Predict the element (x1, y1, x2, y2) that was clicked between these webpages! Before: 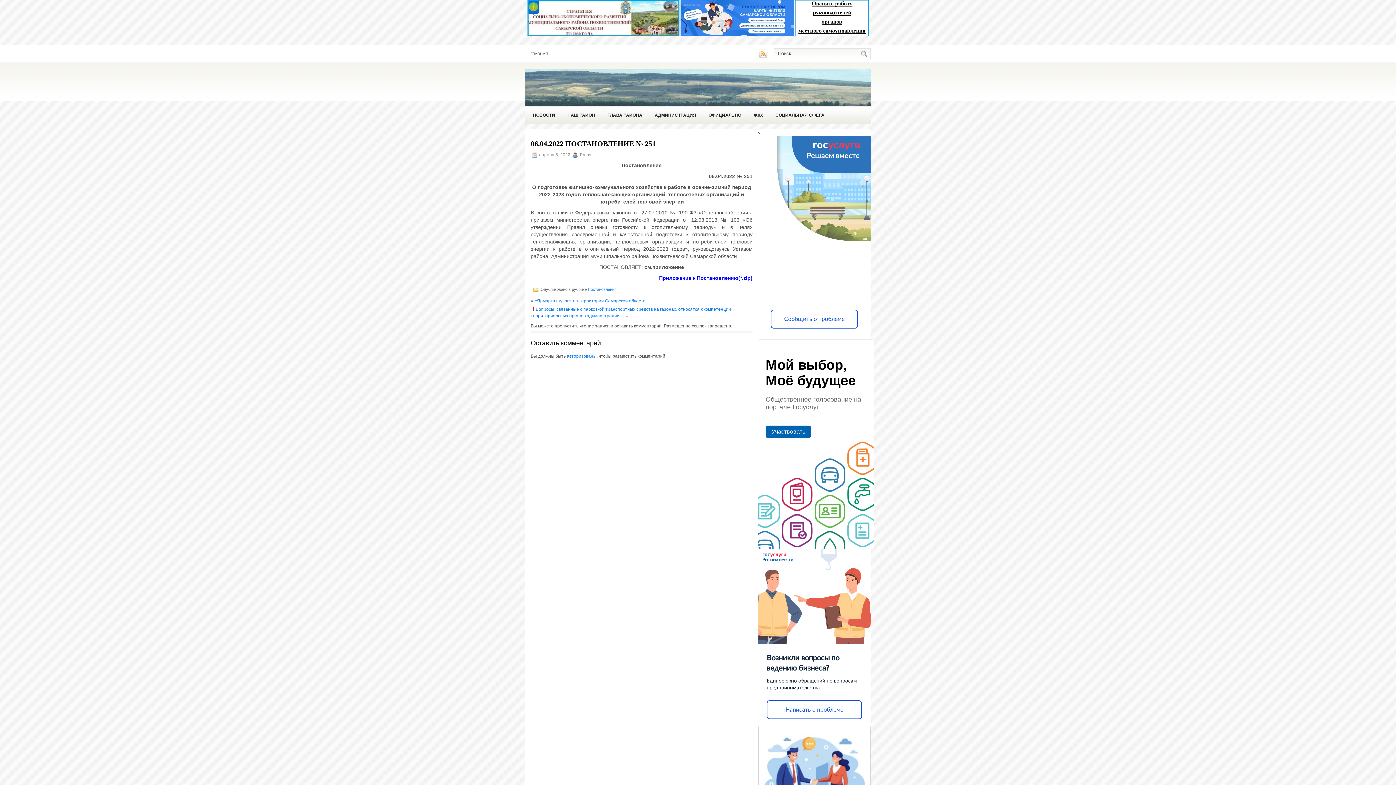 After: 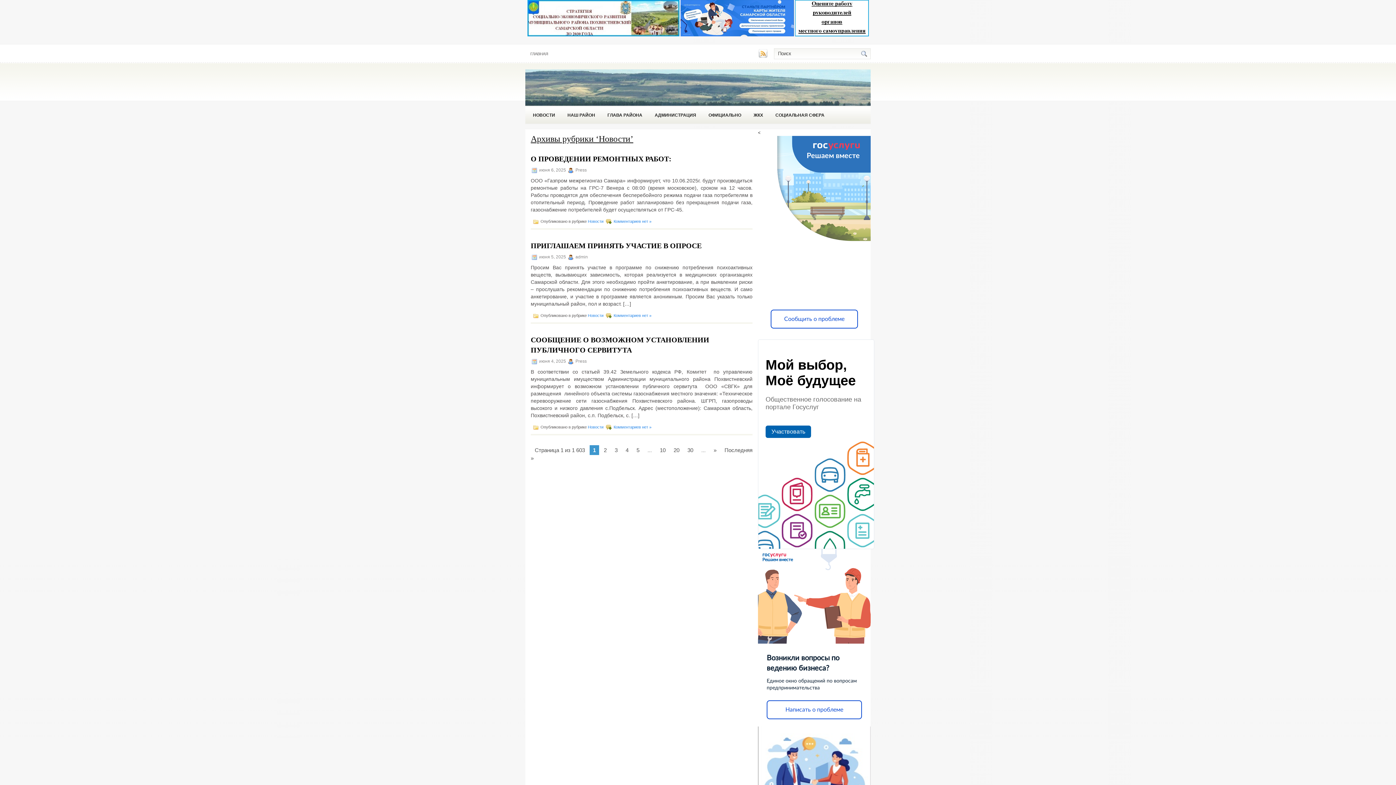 Action: bbox: (527, 109, 561, 120) label: НОВОСТИ